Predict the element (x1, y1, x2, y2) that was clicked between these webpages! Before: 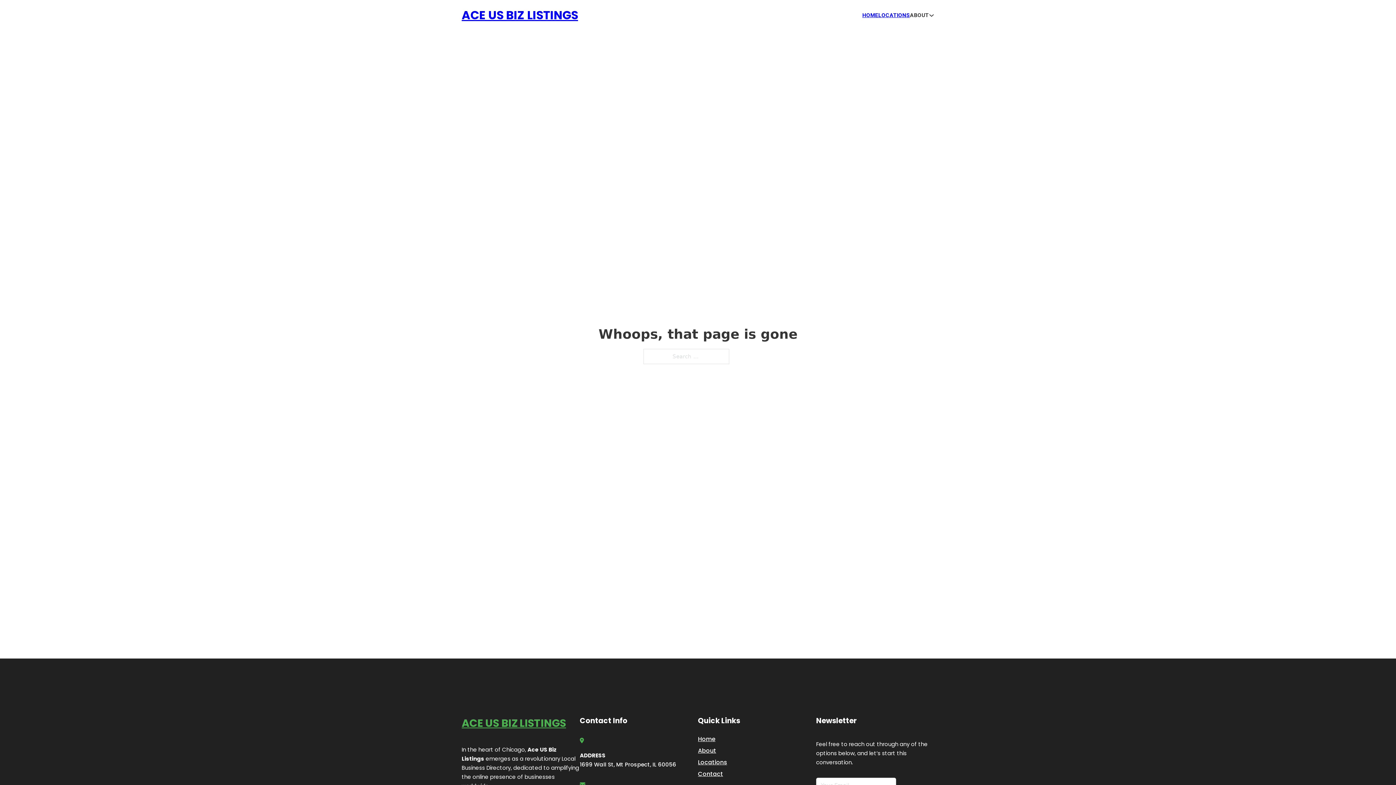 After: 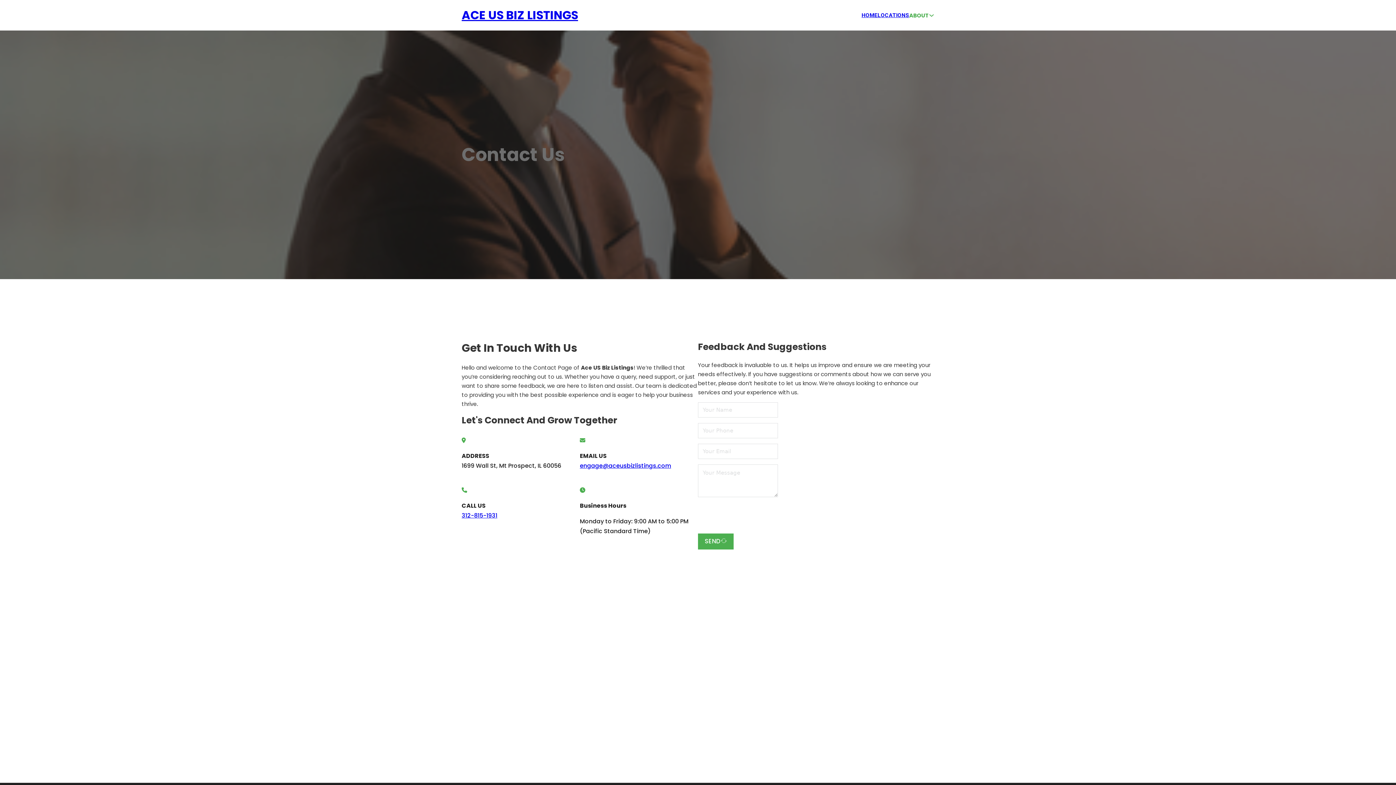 Action: bbox: (698, 769, 723, 779) label: Contact